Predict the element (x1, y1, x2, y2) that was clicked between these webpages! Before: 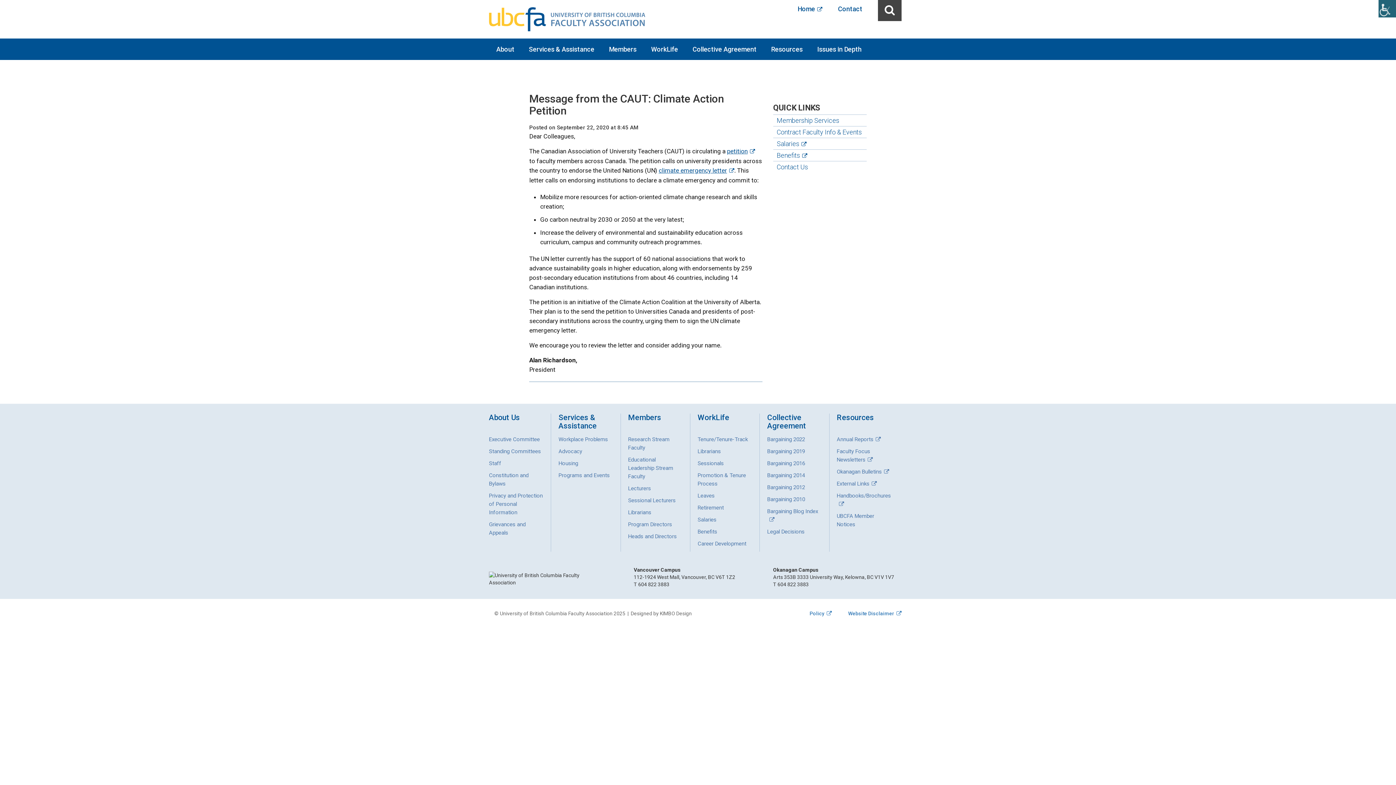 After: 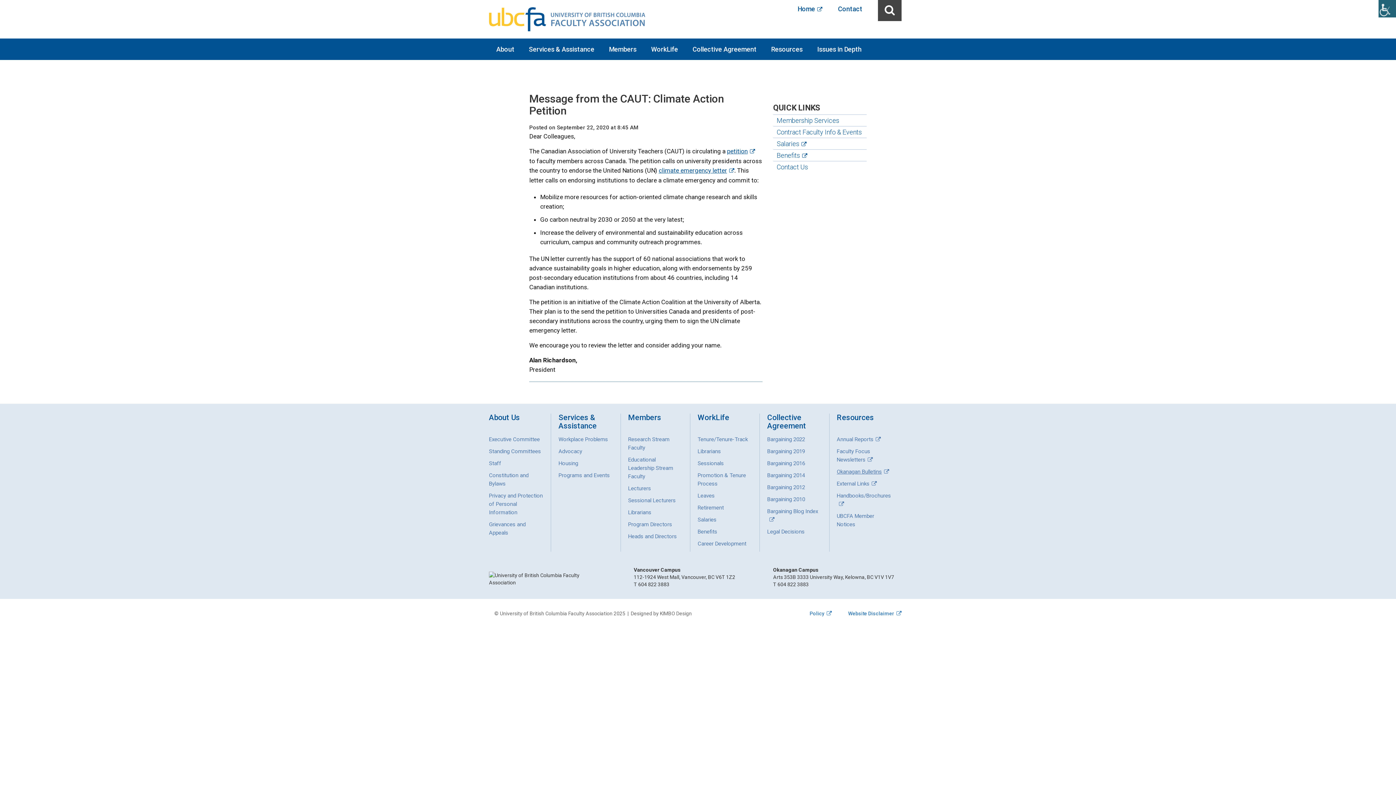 Action: label: New Tab bbox: (836, 468, 889, 476)